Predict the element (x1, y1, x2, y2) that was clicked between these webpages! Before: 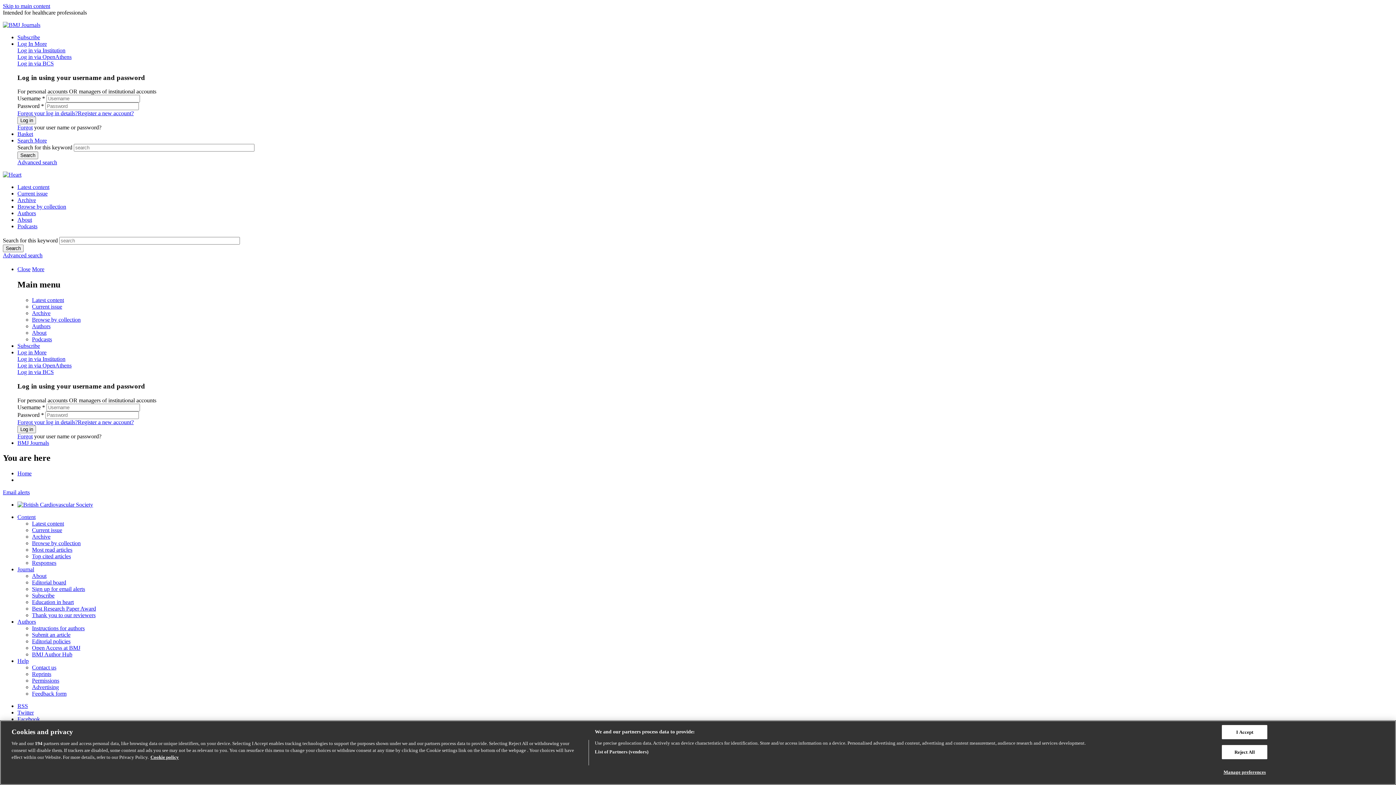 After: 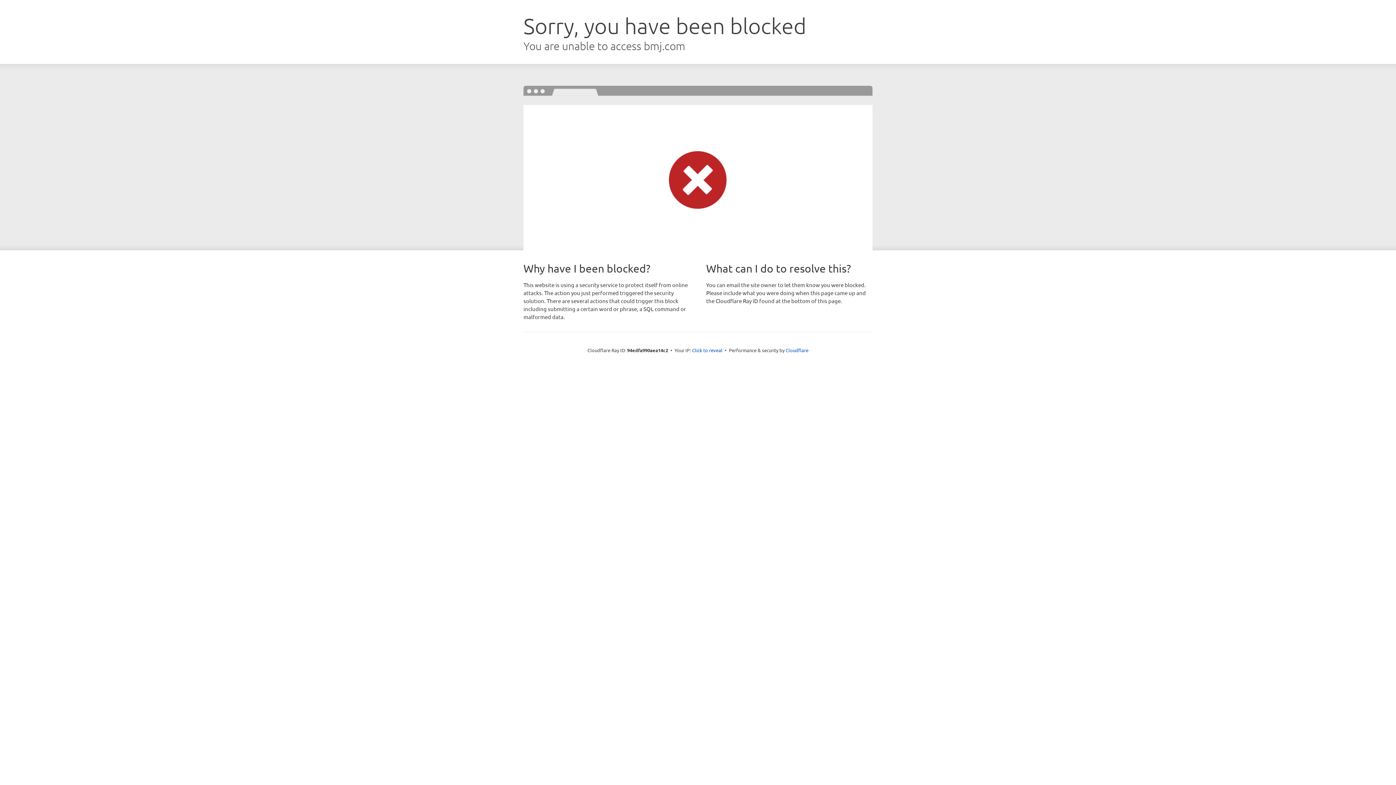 Action: label: Journal bbox: (17, 566, 34, 572)